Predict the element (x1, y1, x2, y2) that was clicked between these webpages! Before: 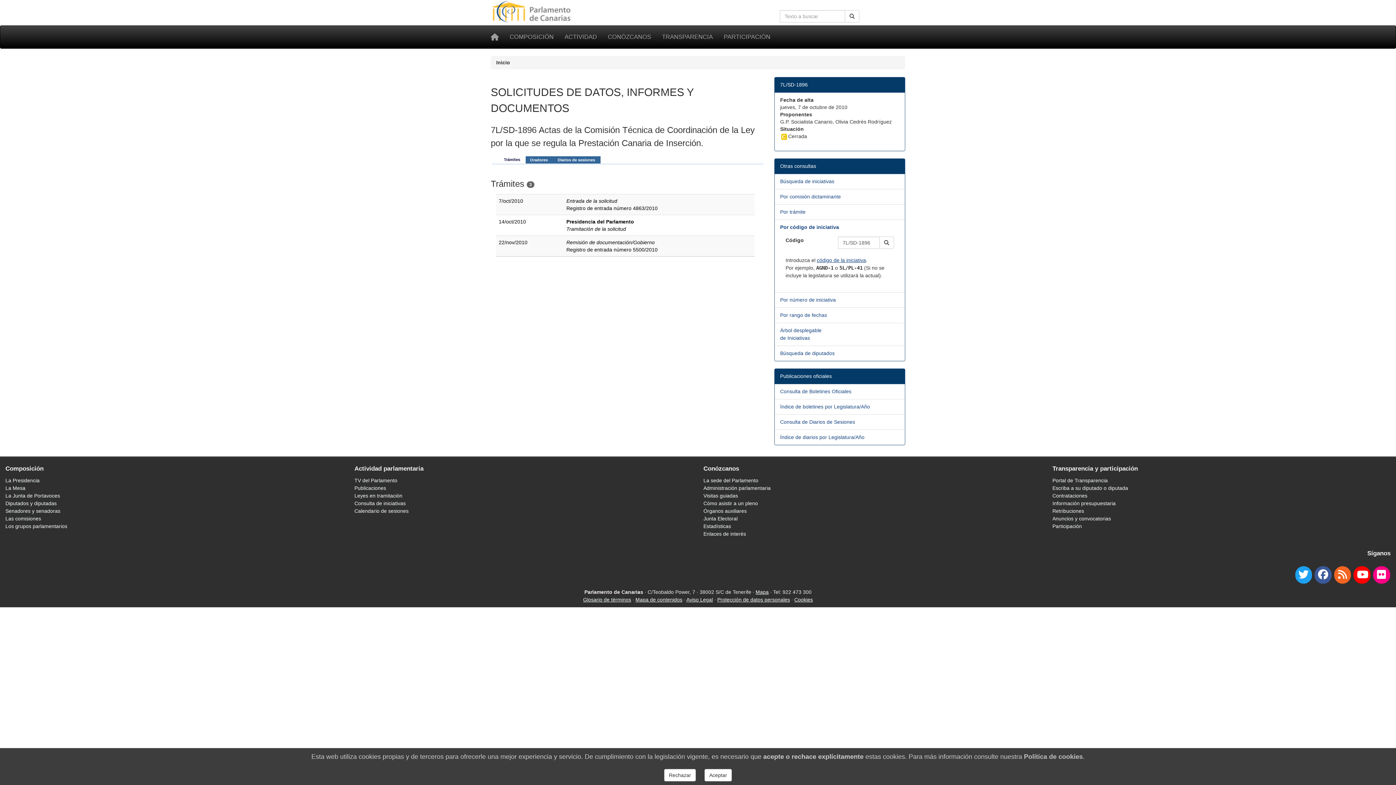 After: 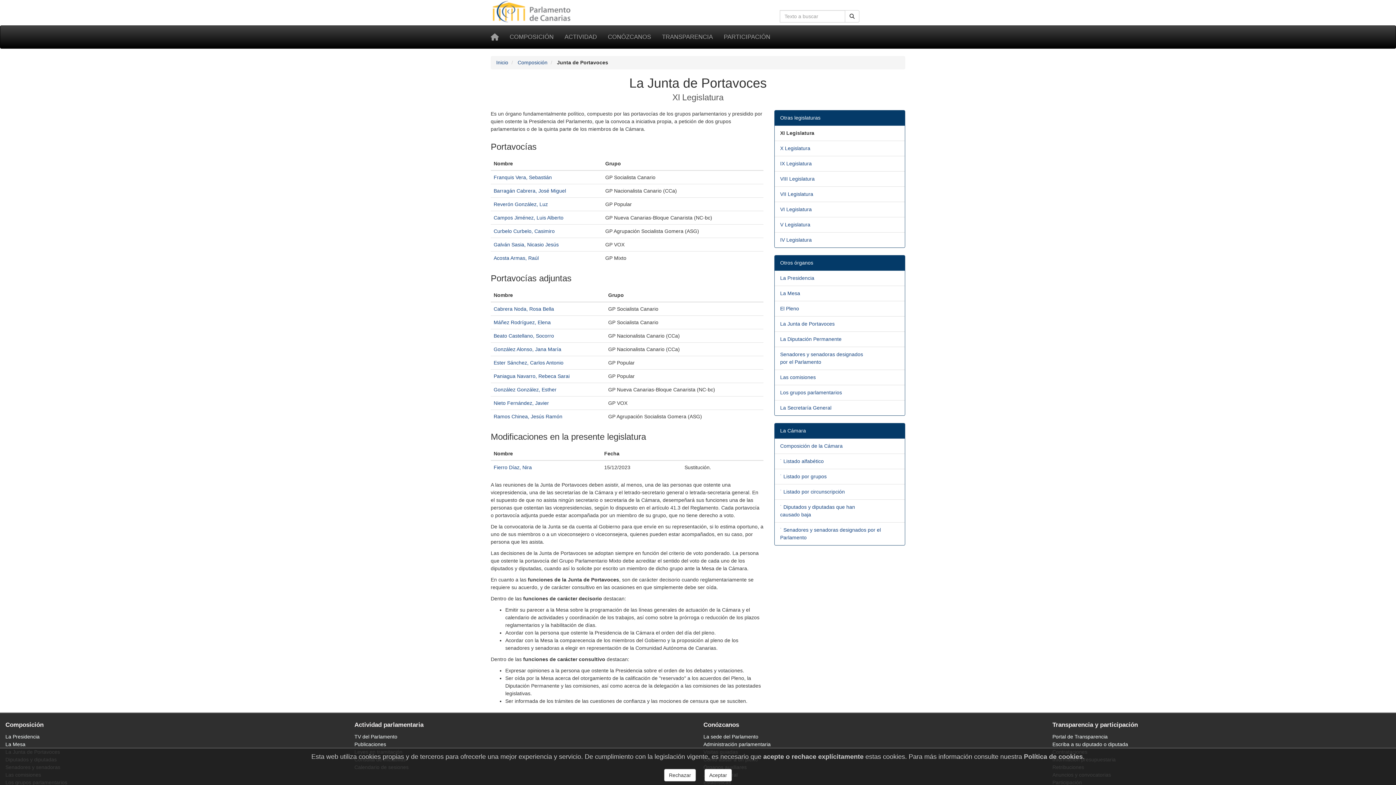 Action: bbox: (5, 493, 60, 499) label: La Junta de Portavoces